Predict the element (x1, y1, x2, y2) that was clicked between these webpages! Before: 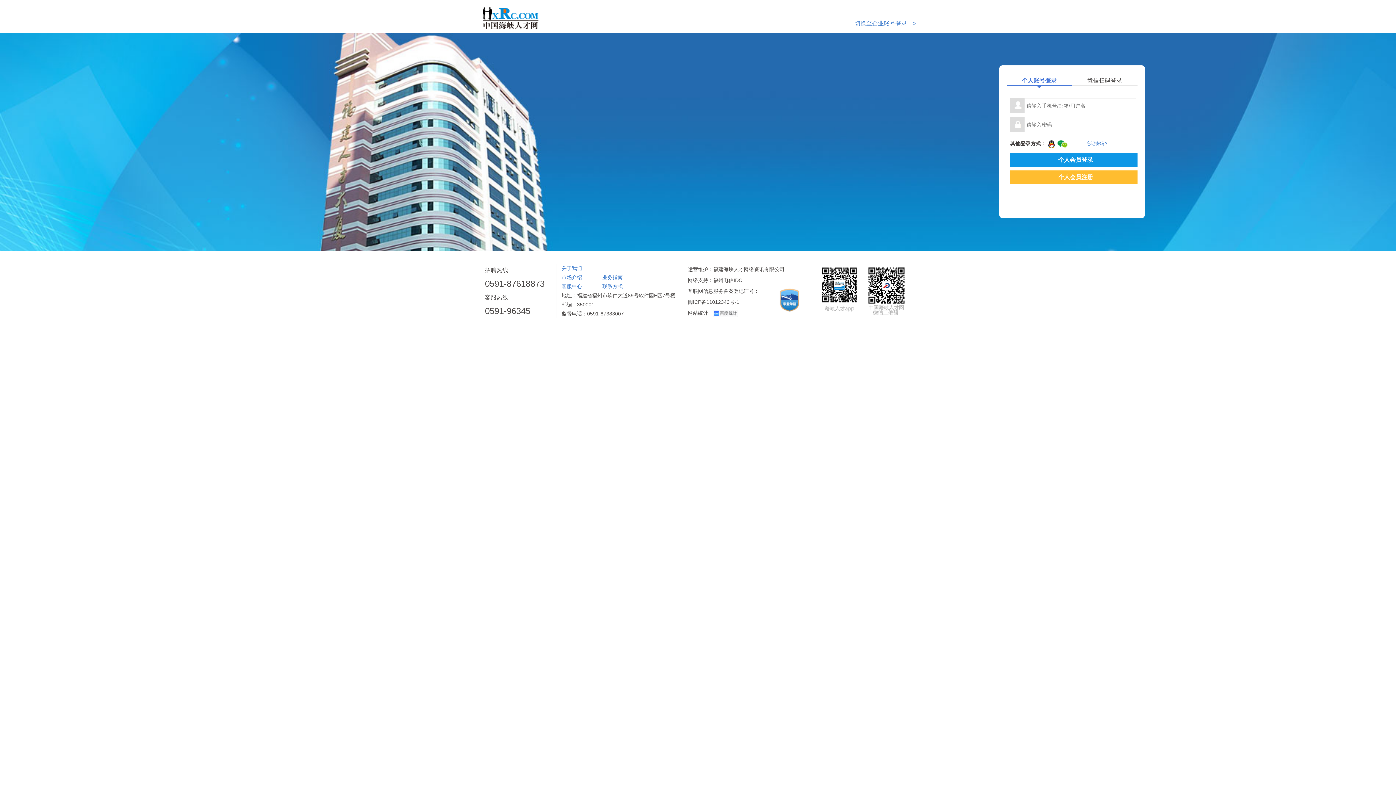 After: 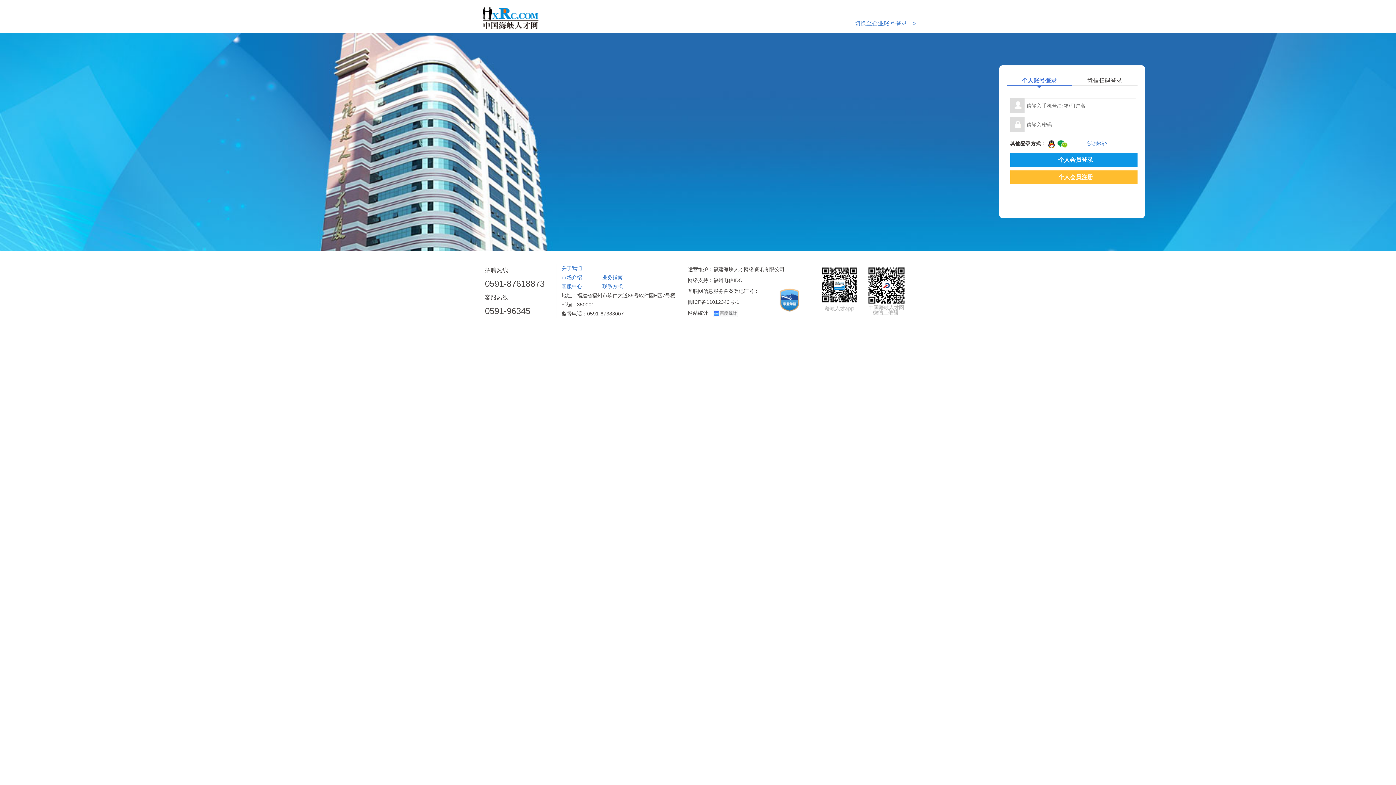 Action: bbox: (1046, 140, 1057, 146)